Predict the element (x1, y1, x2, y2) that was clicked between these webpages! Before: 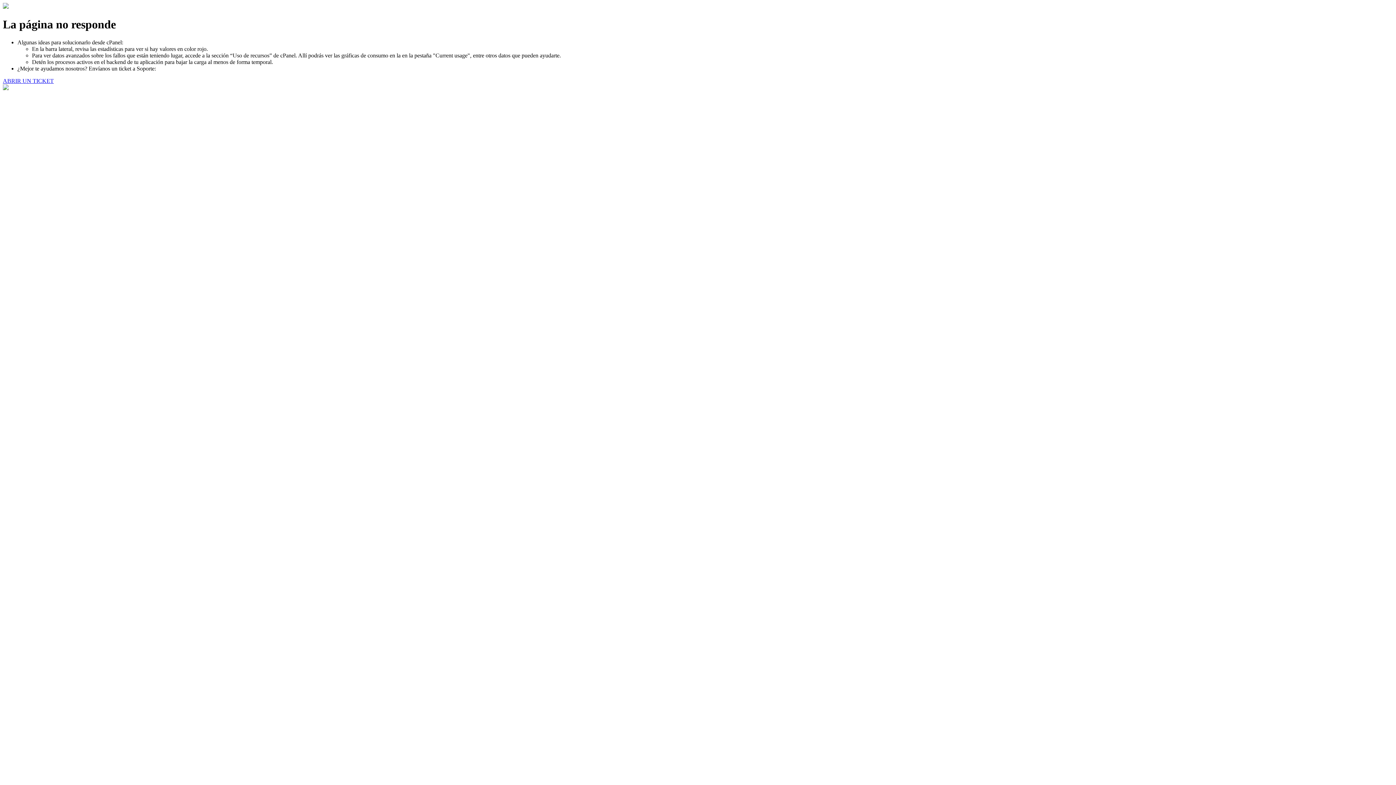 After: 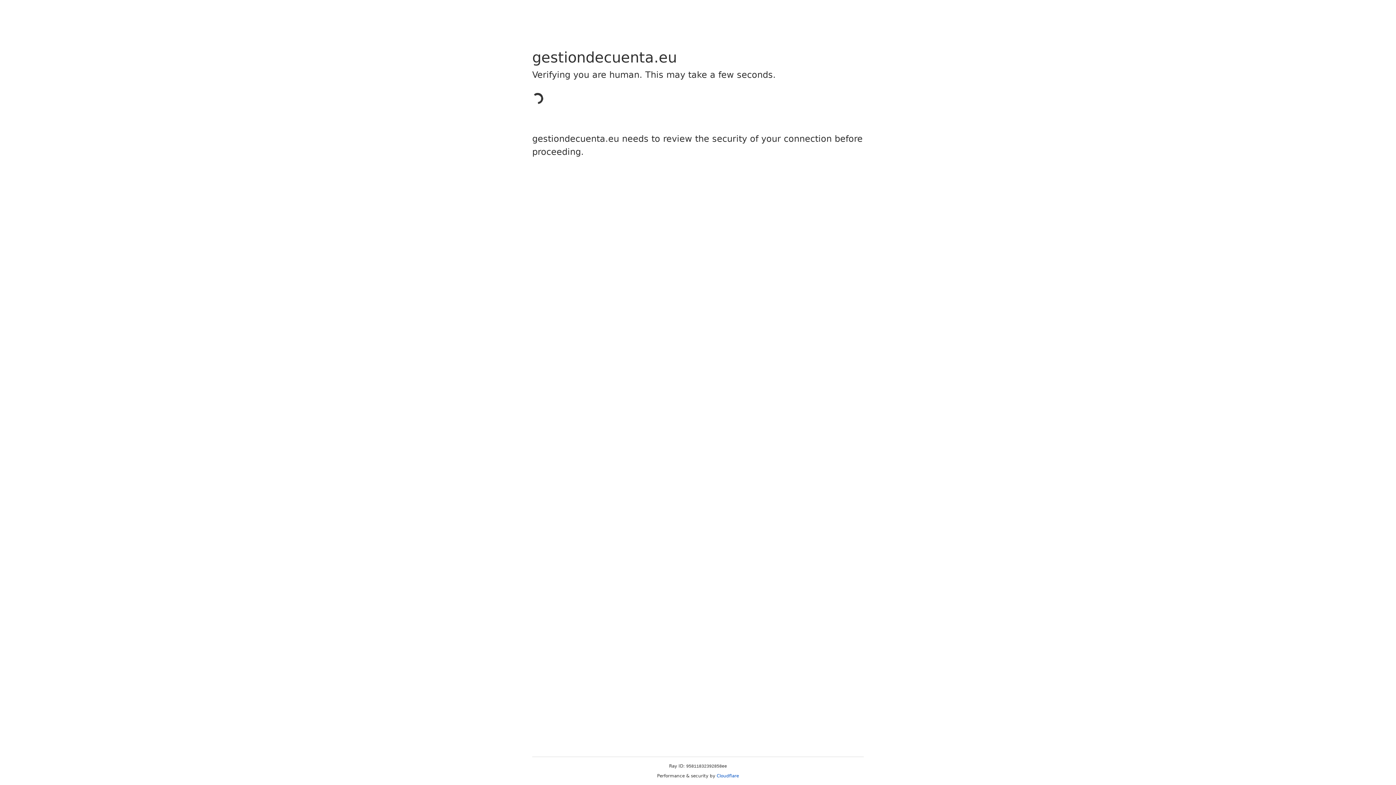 Action: label: ABRIR UN TICKET bbox: (2, 77, 53, 83)